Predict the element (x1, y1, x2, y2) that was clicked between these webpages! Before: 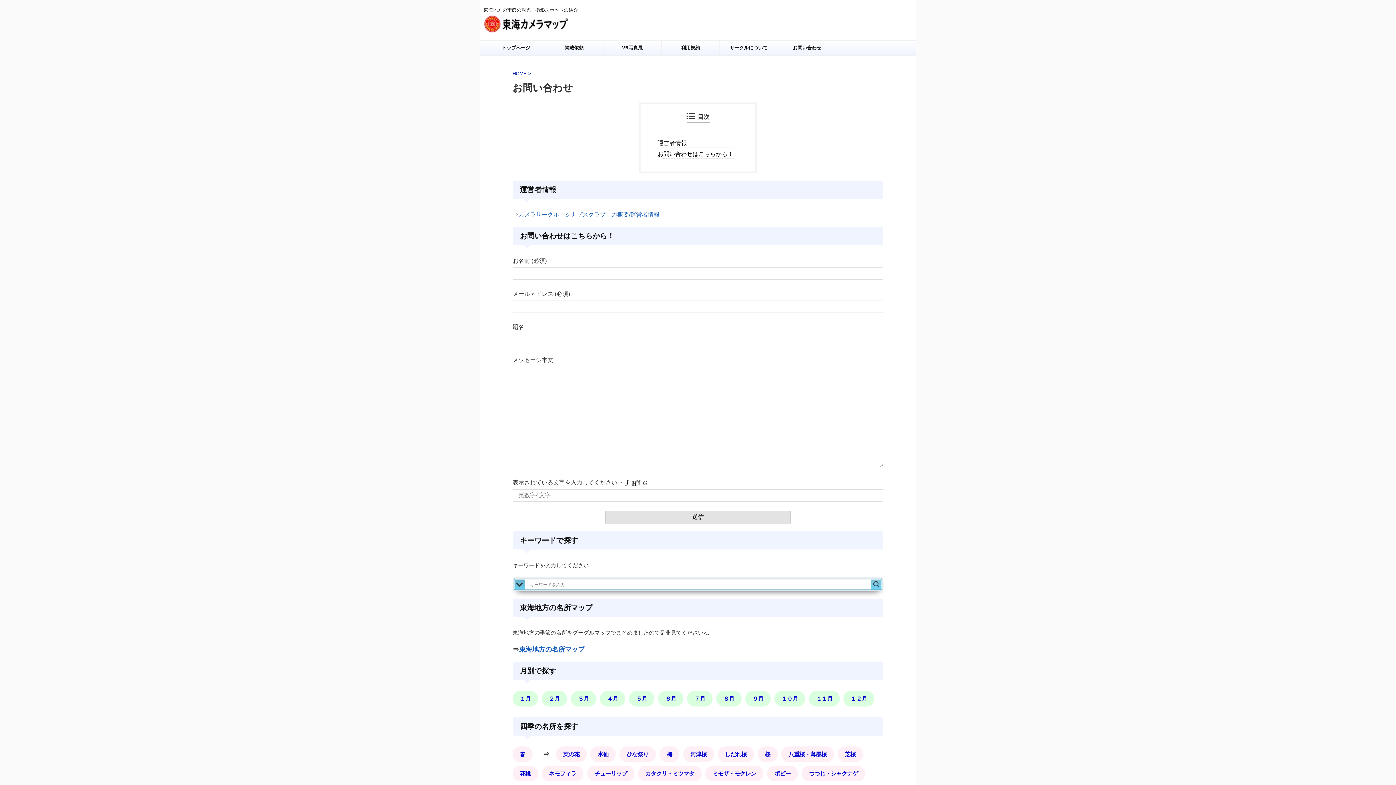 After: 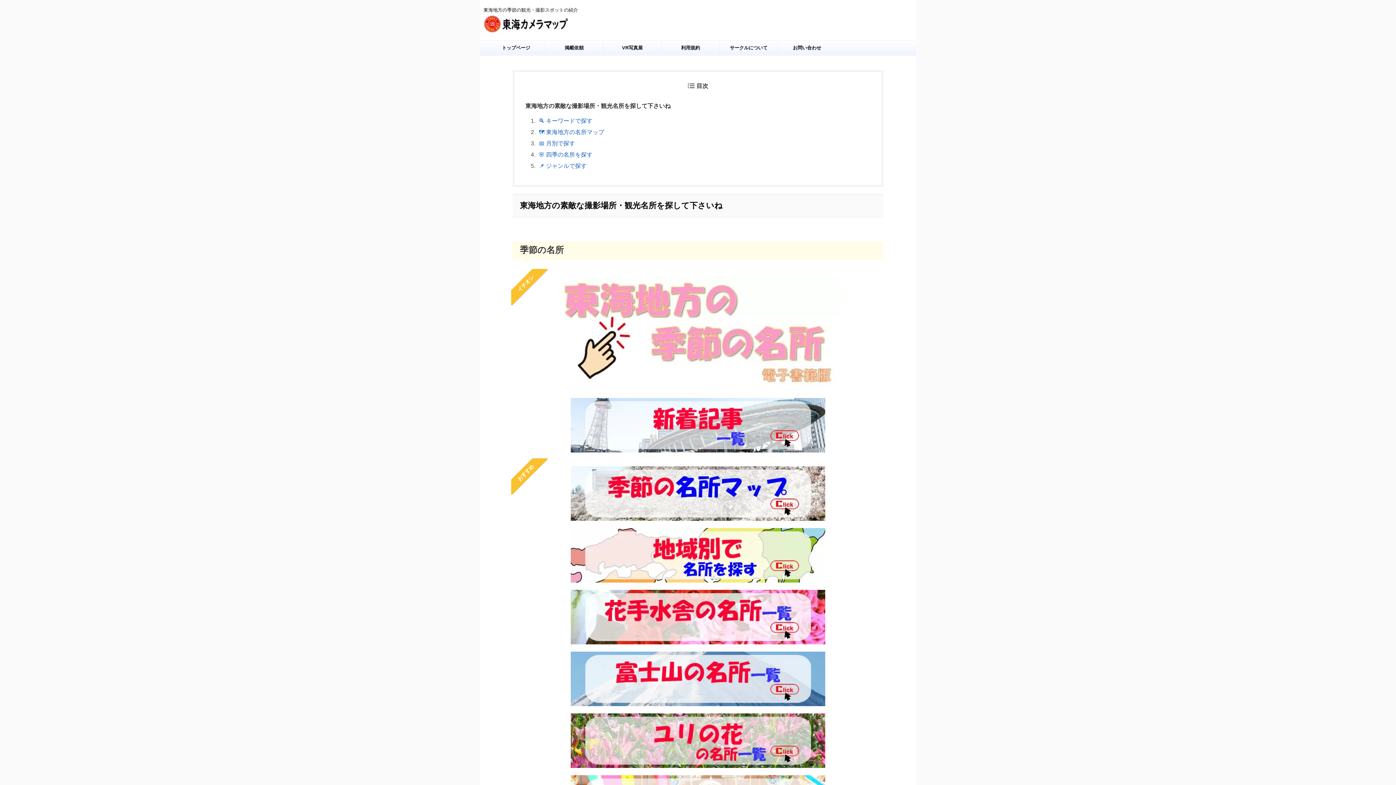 Action: bbox: (512, 70, 528, 76) label: HOME 